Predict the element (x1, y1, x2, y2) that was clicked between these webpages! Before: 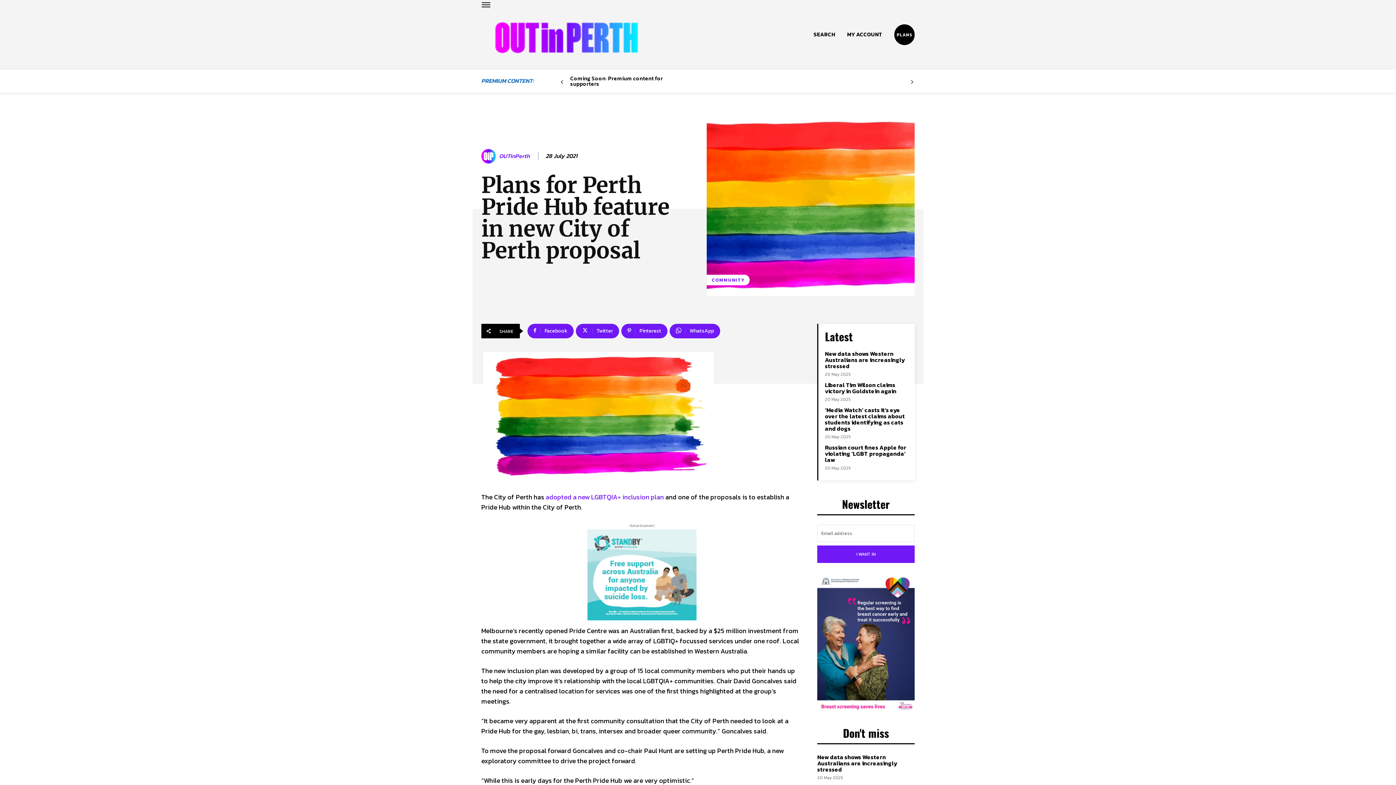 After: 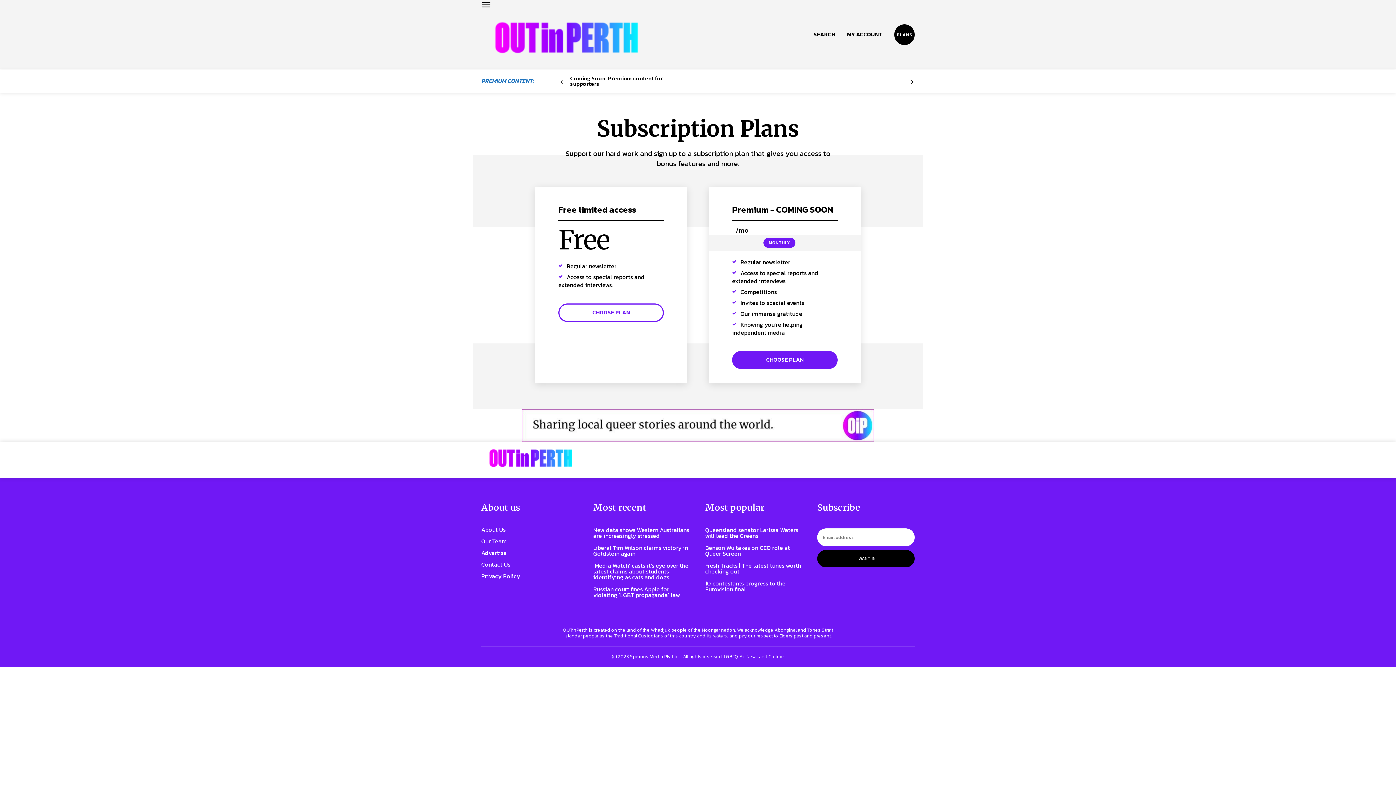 Action: label: PLANS bbox: (894, 24, 914, 45)